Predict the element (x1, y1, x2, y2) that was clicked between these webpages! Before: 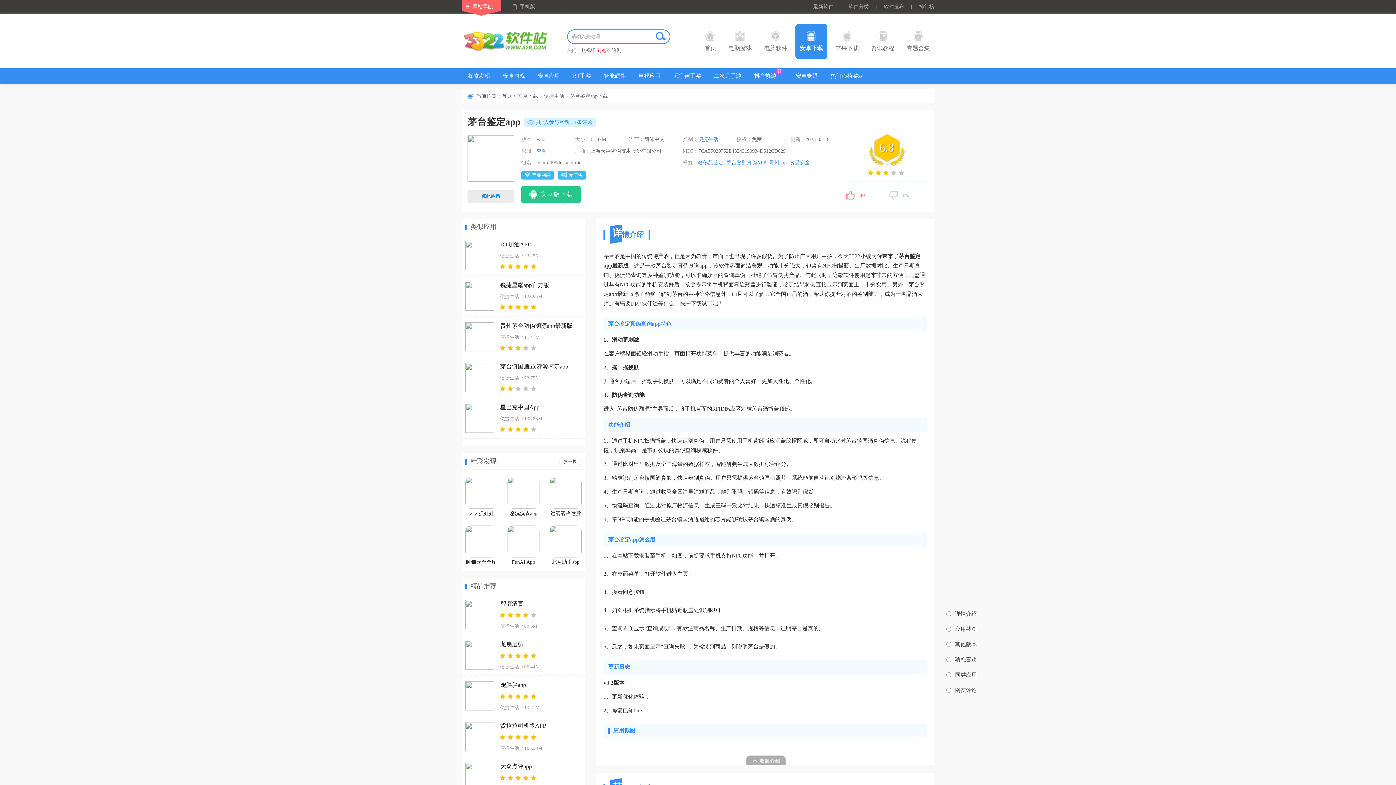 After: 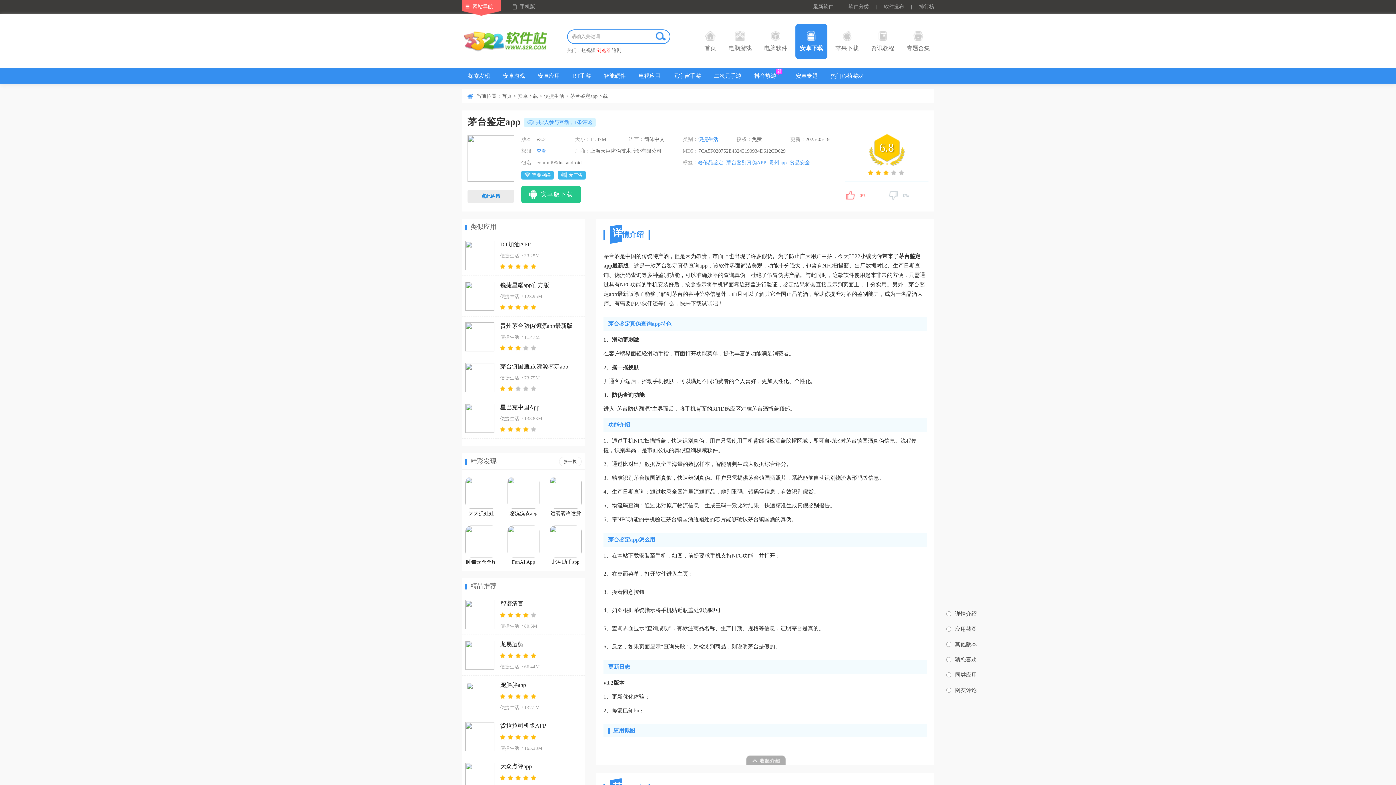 Action: bbox: (465, 681, 494, 710)